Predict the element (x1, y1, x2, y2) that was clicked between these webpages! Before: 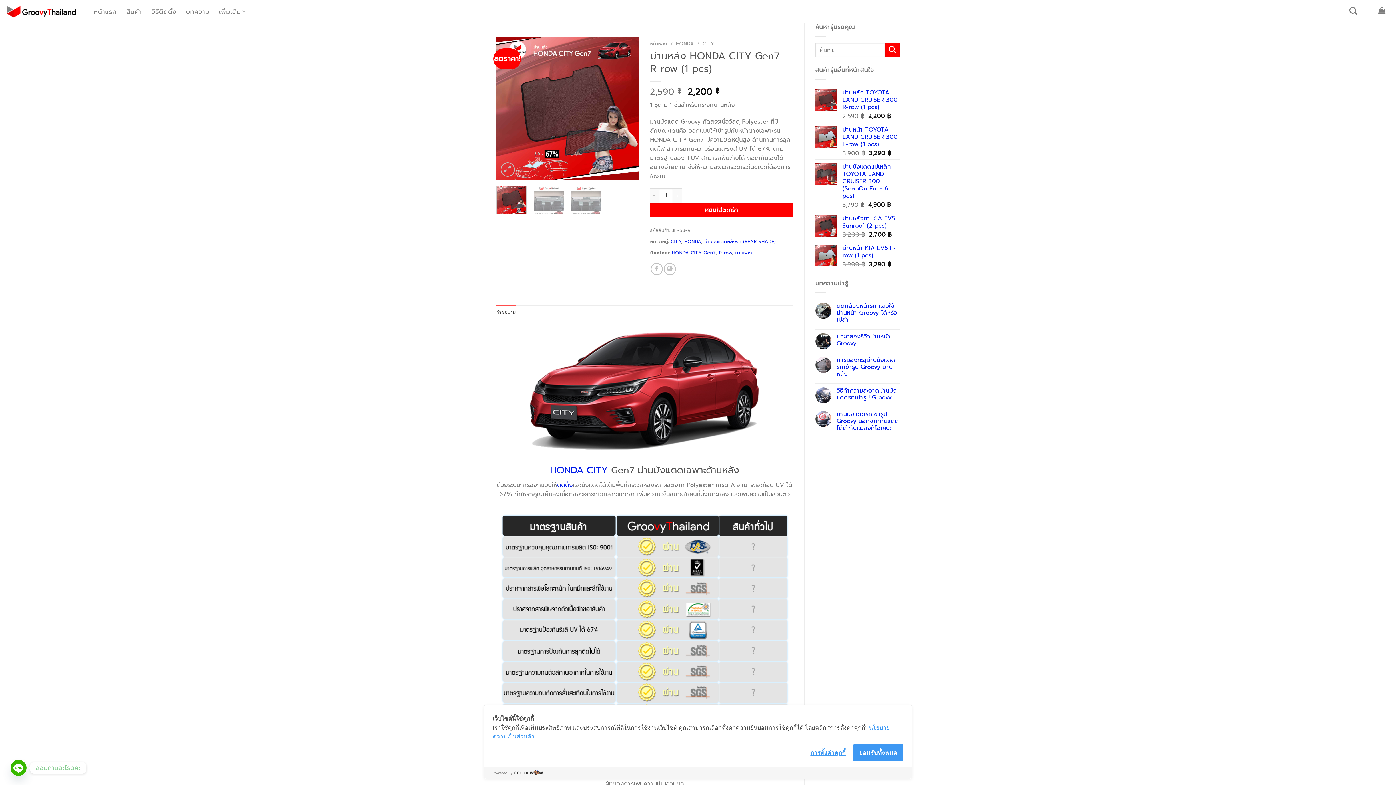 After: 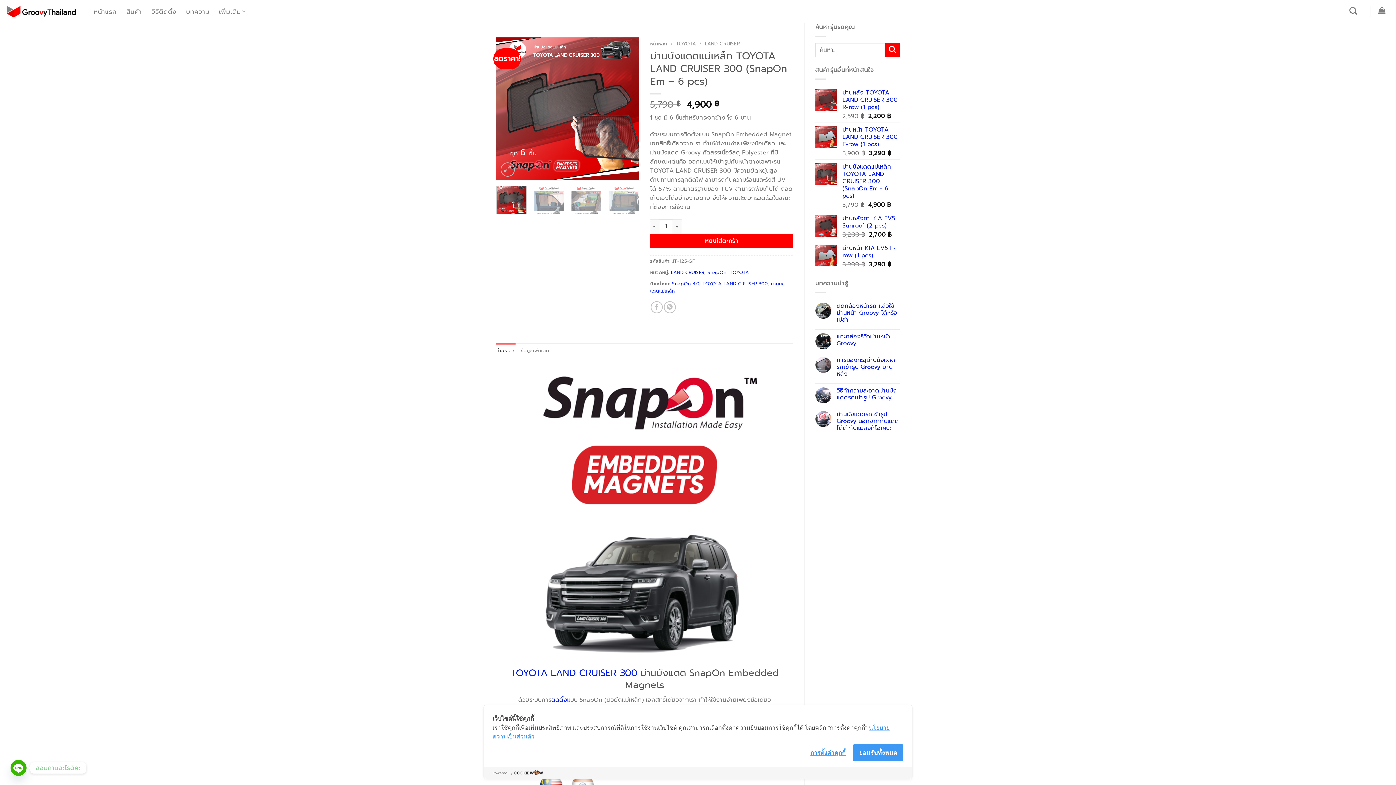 Action: bbox: (842, 163, 900, 199) label: ม่านบังแดดแม่เหล็ก TOYOTA LAND CRUISER 300 (SnapOn Em - 6 pcs)